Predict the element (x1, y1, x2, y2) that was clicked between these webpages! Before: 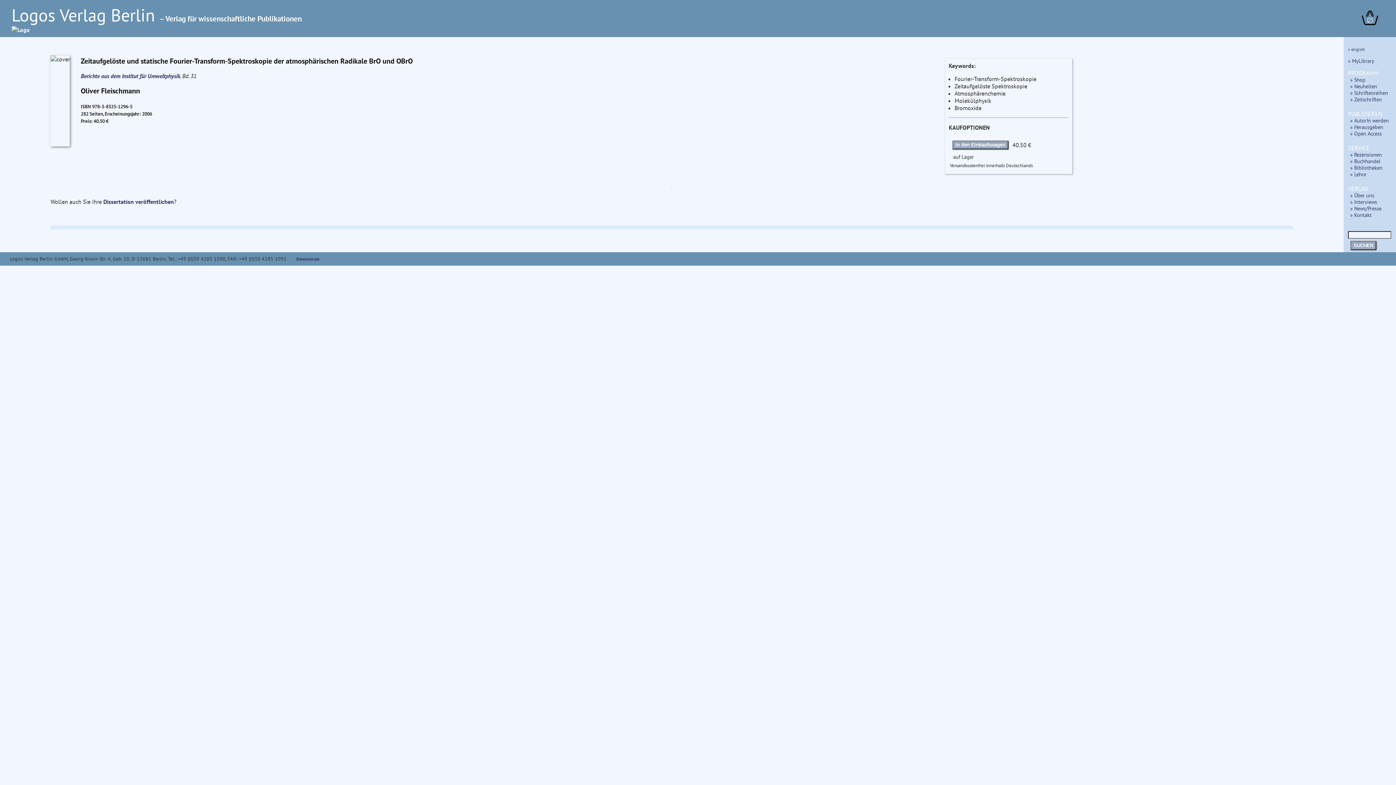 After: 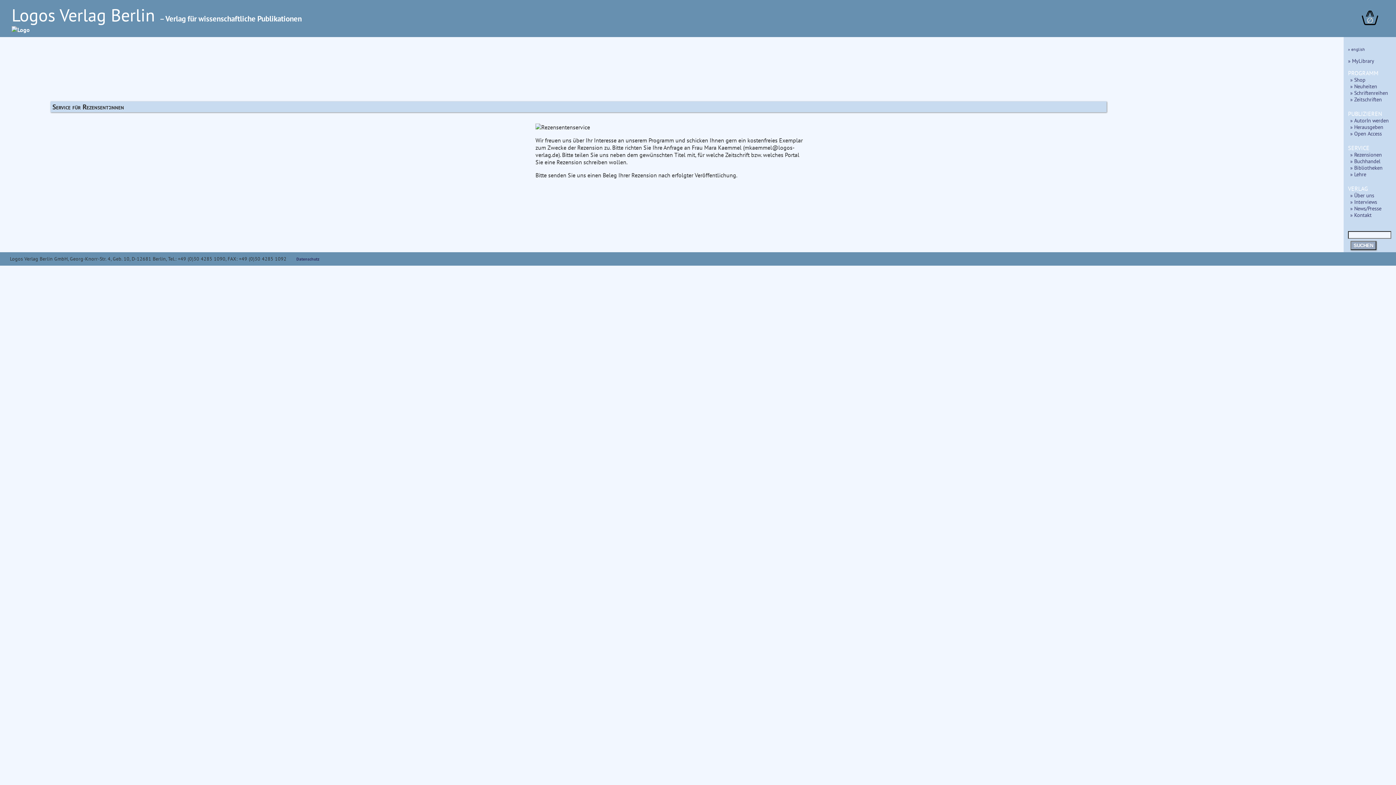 Action: label: » Rezensionen bbox: (1350, 151, 1382, 158)